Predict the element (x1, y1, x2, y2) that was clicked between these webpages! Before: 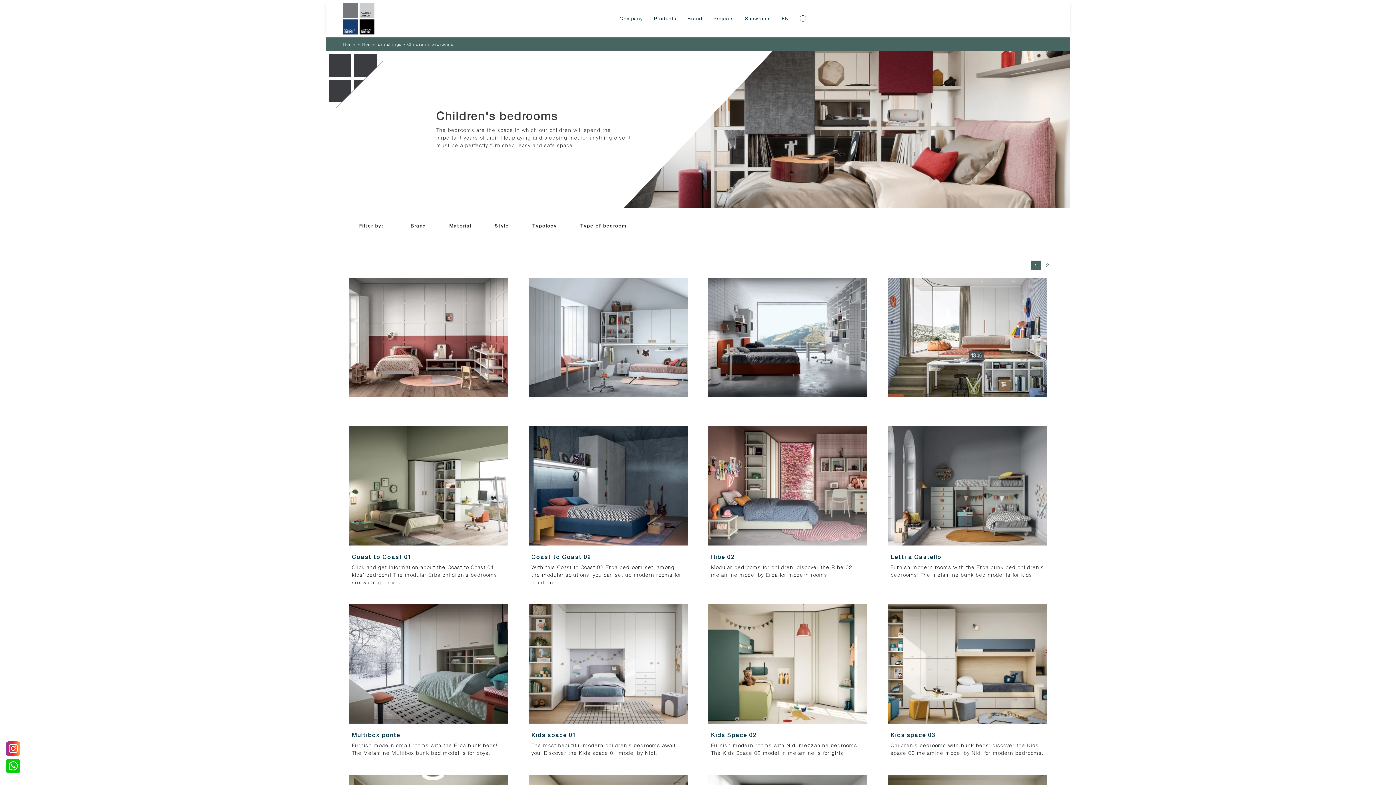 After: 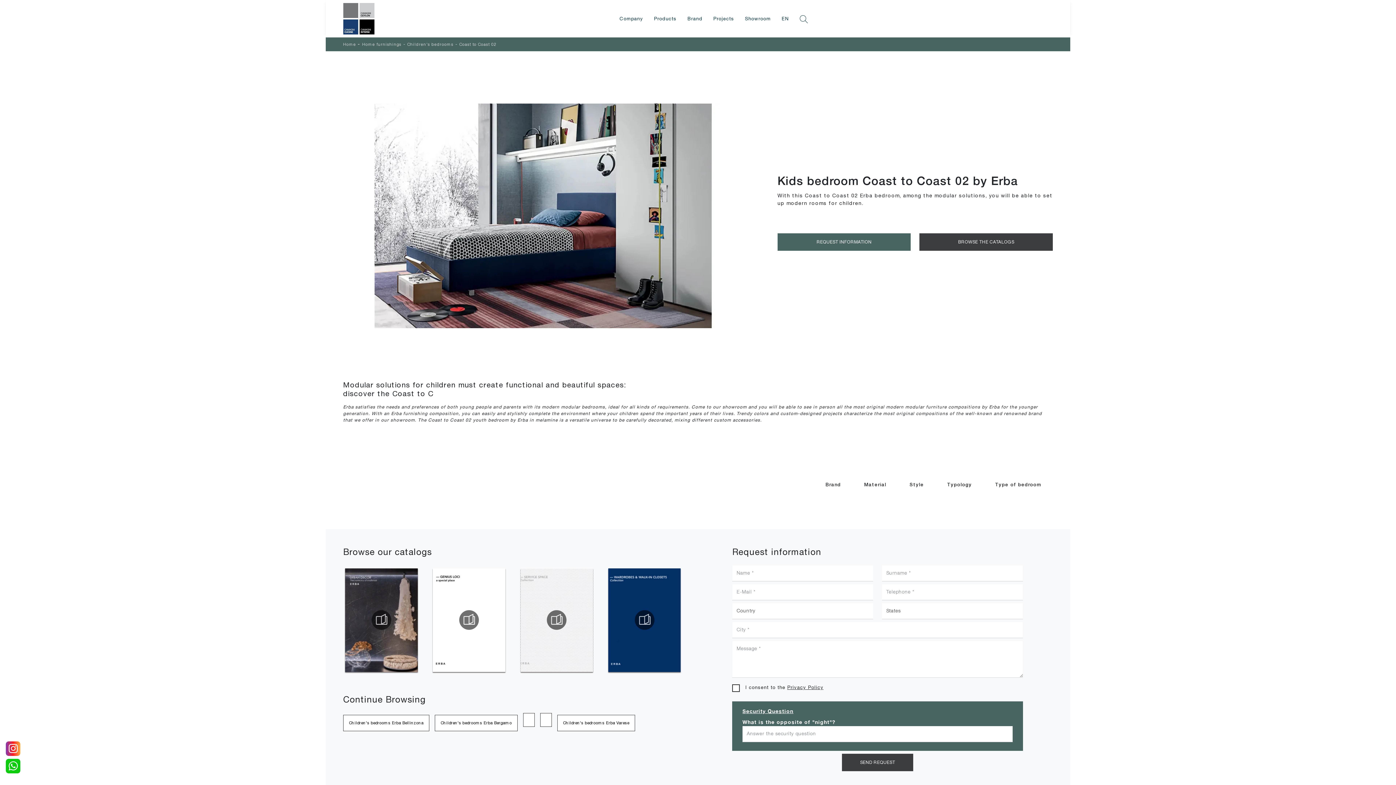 Action: label: Coast to Coast 02

With this Coast to Coast 02 Erba bedroom set, among the modular solutions, you can set up modern rooms for children. bbox: (522, 426, 693, 596)